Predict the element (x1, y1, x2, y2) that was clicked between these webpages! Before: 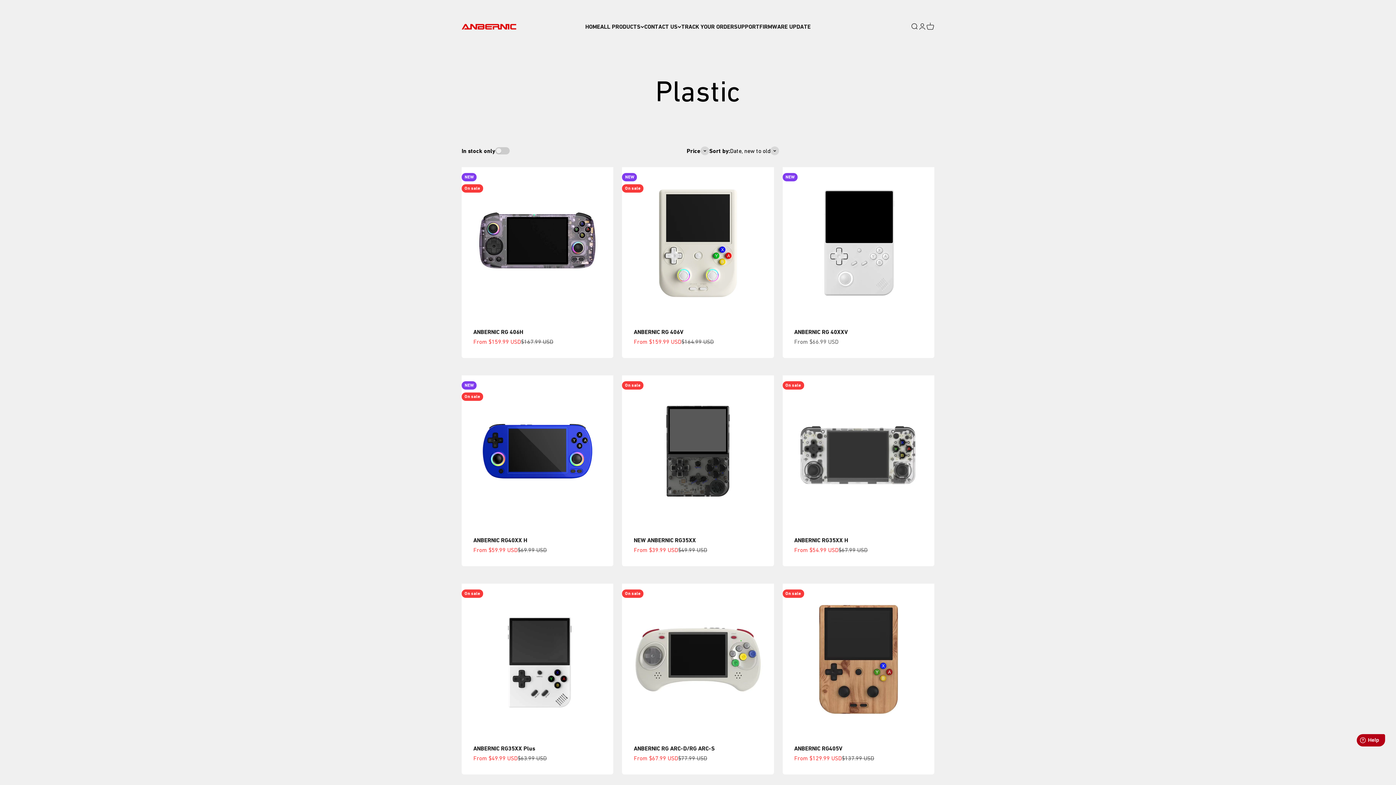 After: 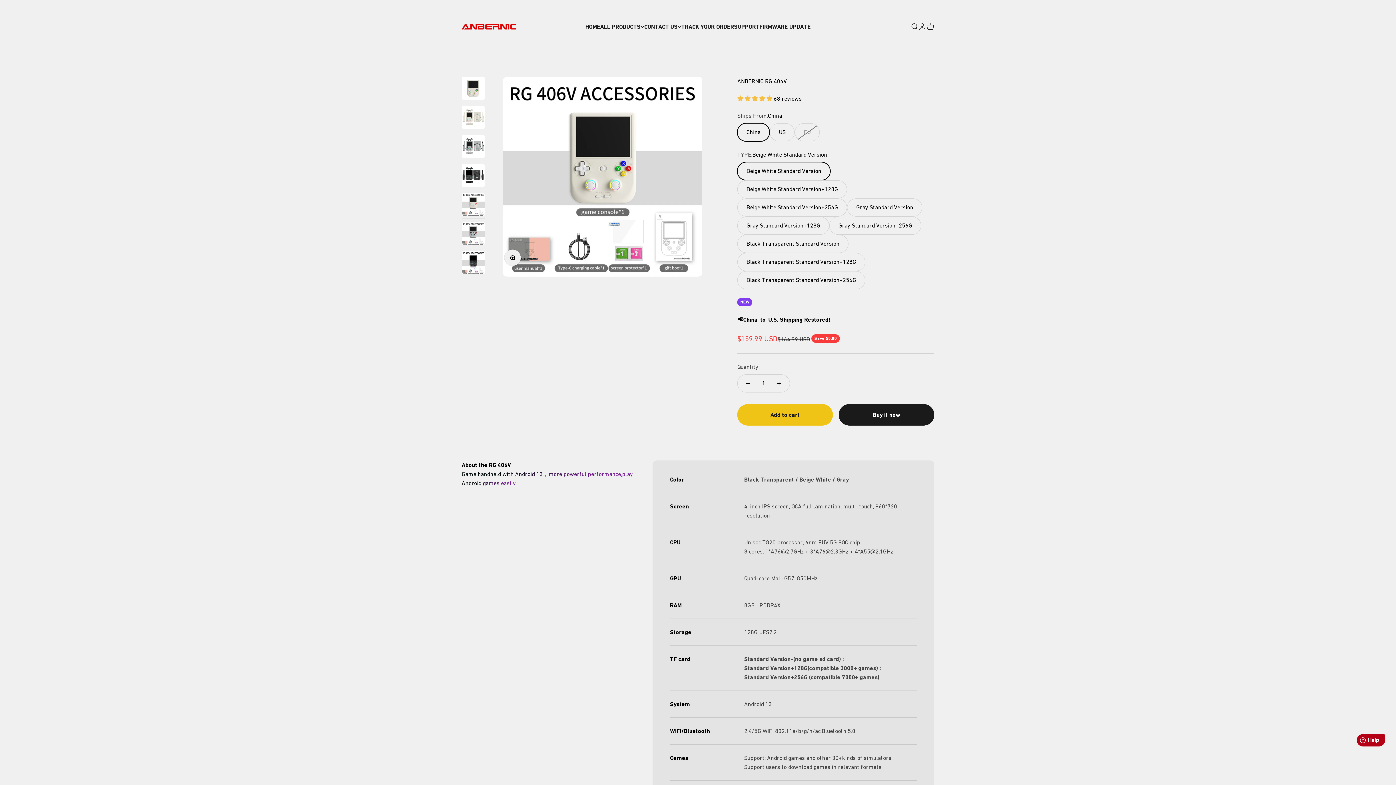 Action: label: ANBERNIC RG 406V bbox: (633, 328, 683, 335)